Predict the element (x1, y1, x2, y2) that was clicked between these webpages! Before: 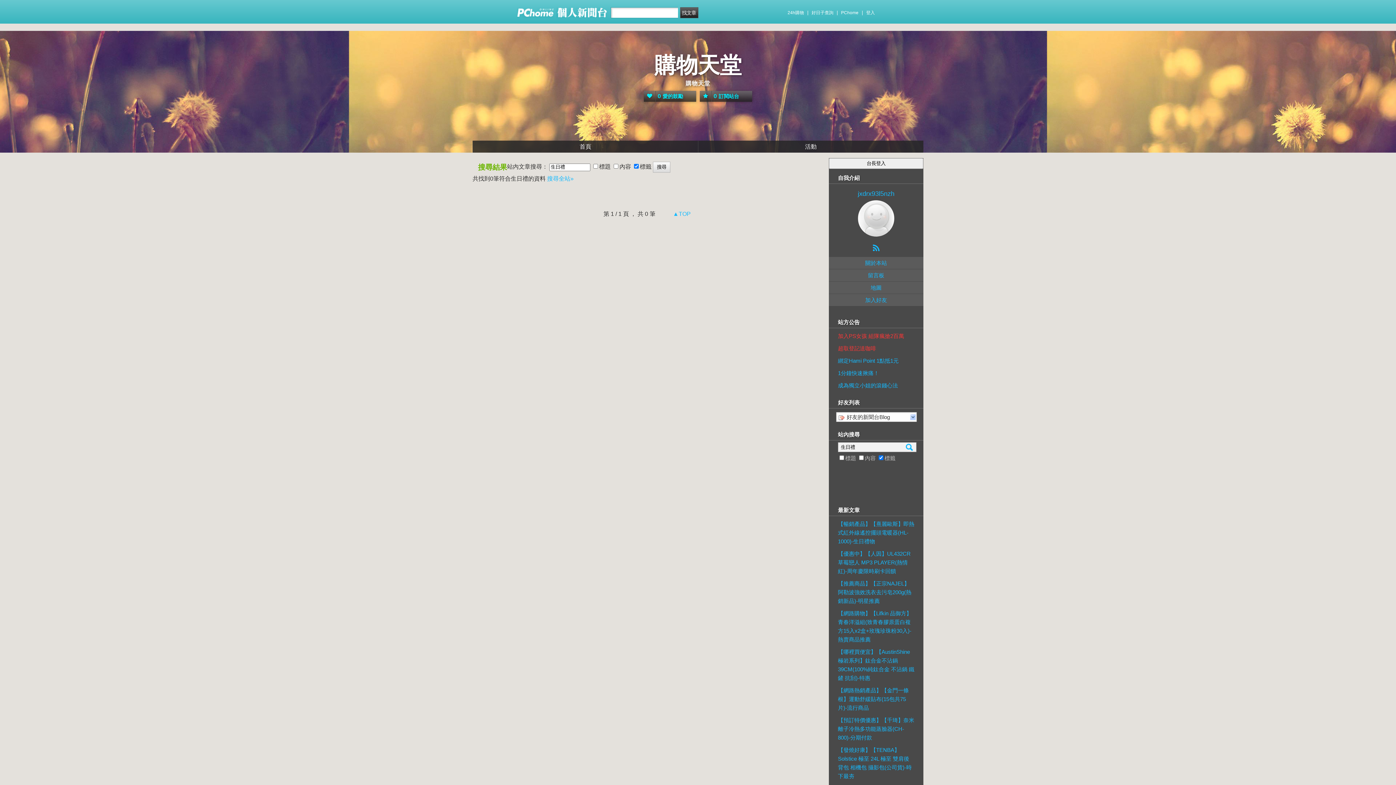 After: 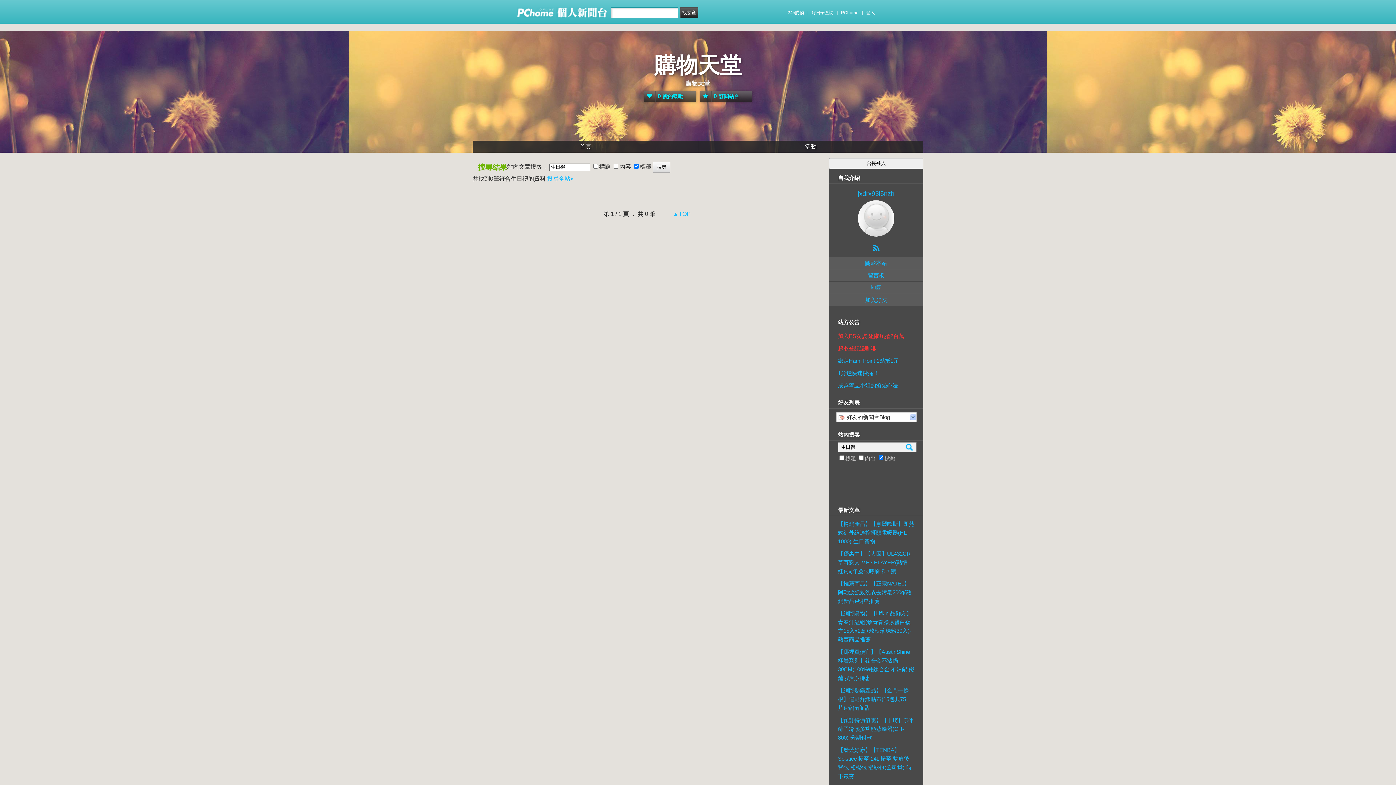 Action: bbox: (838, 377, 898, 390) label: 成為獨立小姐的滾錢心法